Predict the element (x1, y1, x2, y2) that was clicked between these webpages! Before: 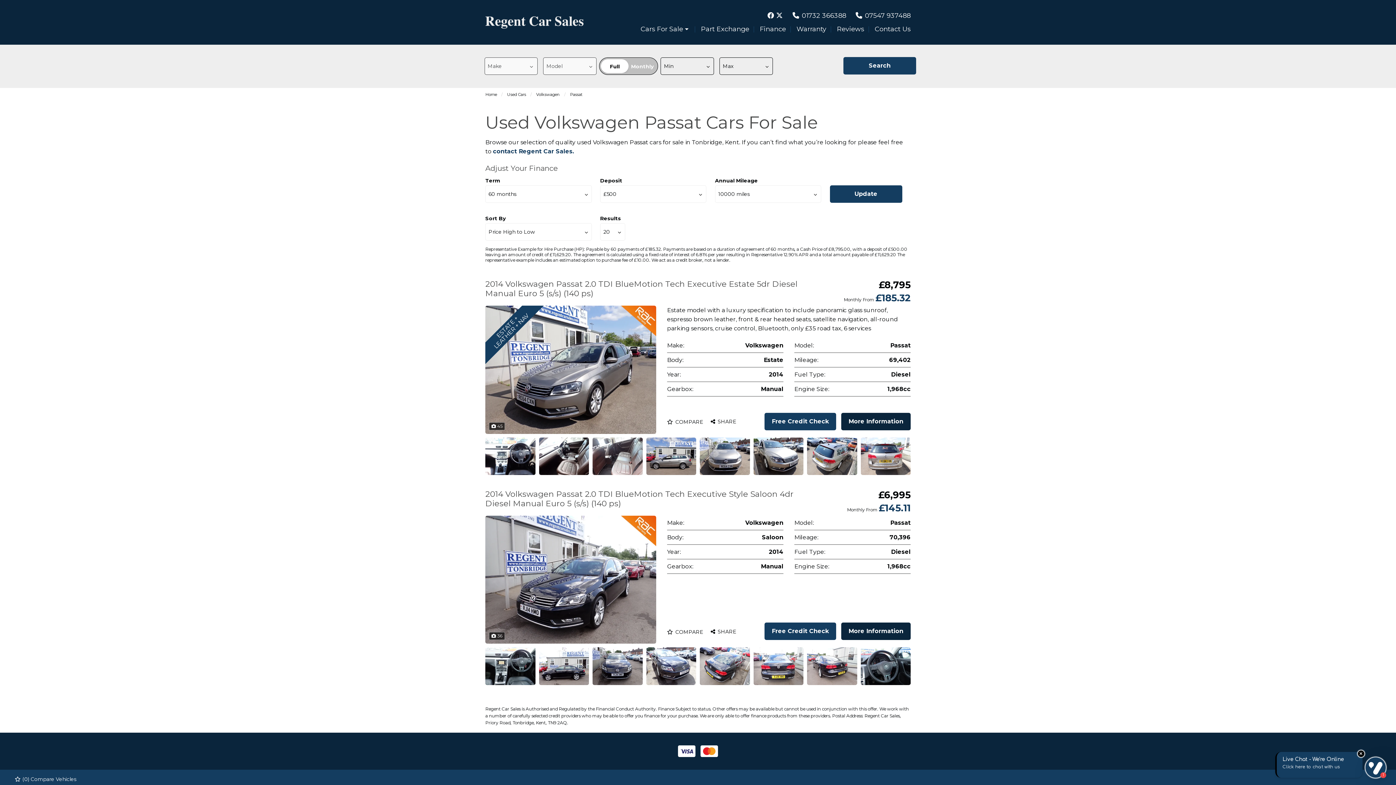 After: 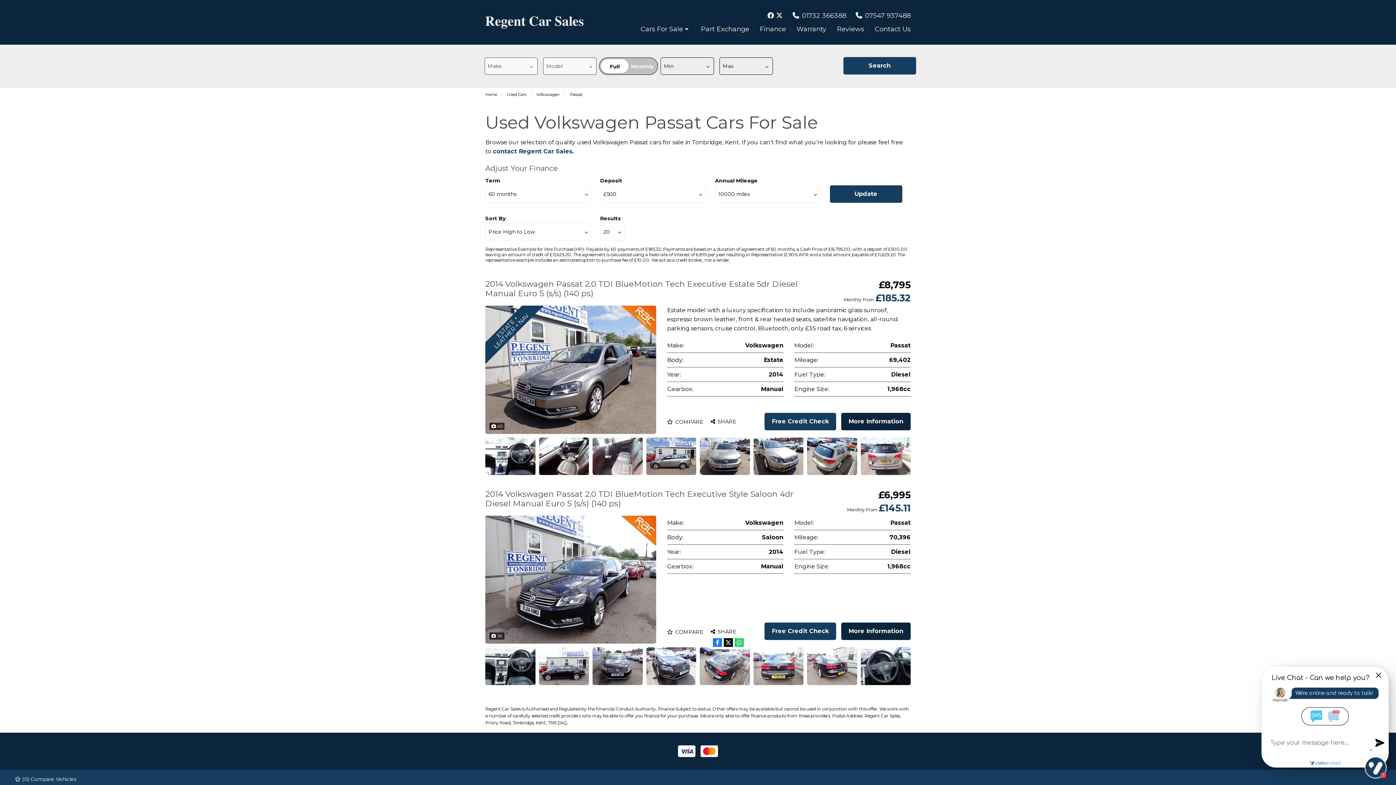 Action: bbox: (710, 628, 736, 635) label:  SHARE